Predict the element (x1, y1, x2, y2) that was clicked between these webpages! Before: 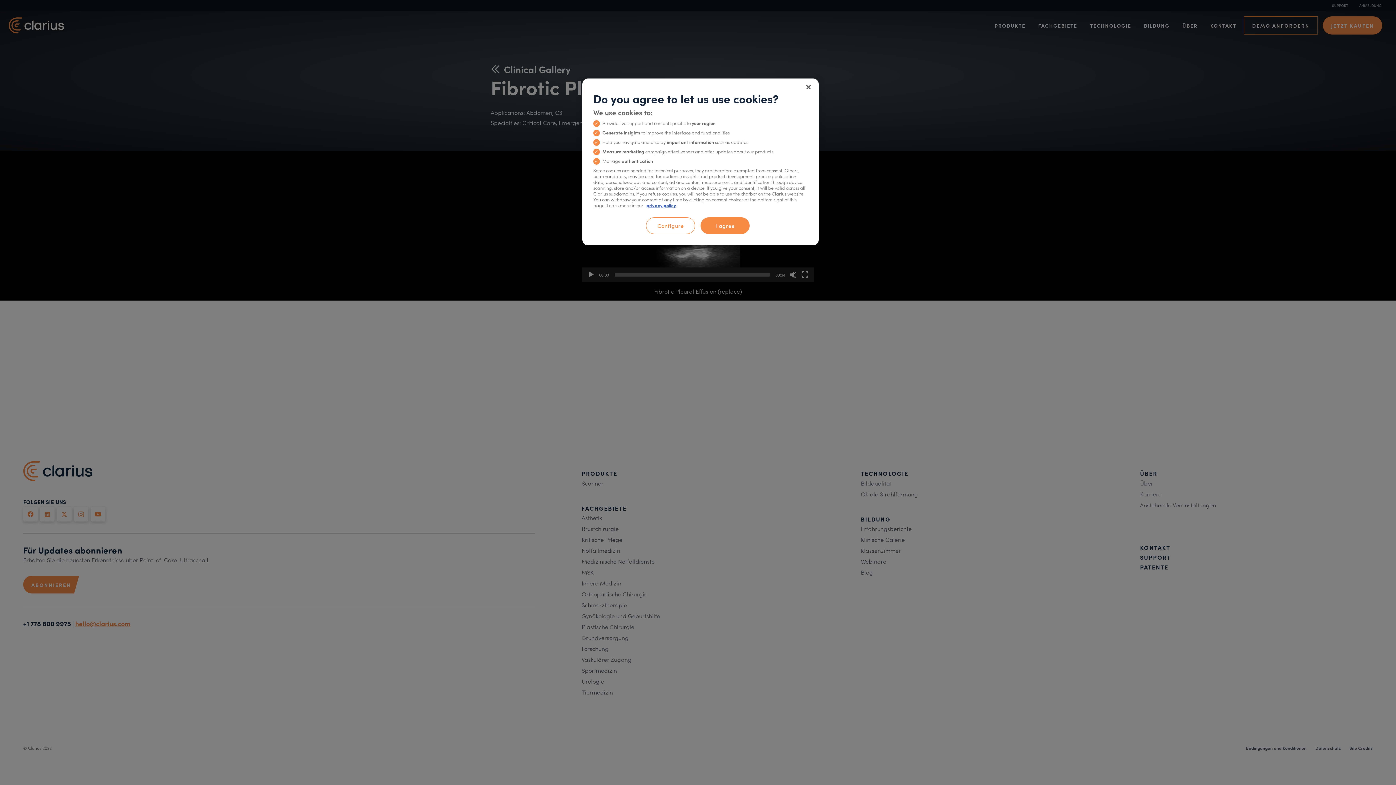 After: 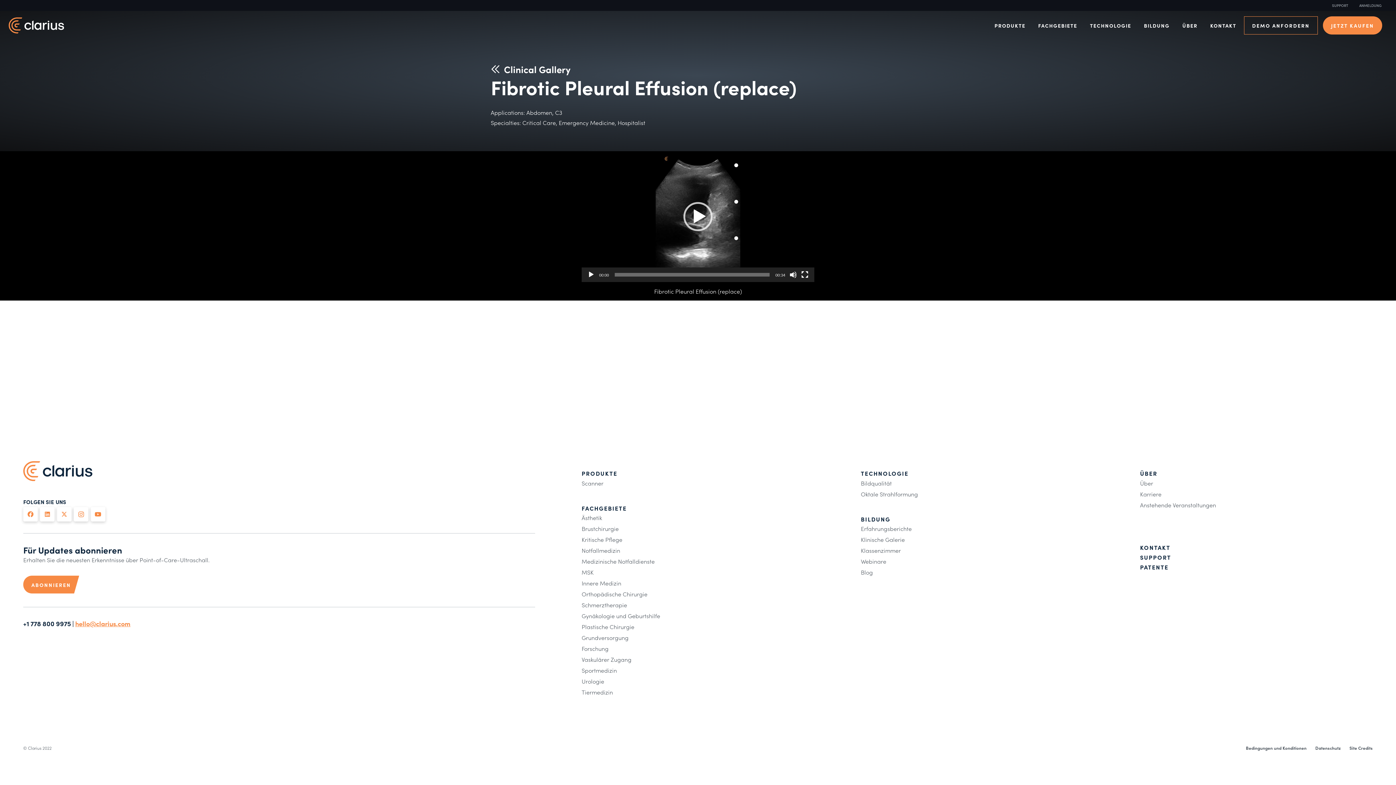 Action: label: Close bbox: (800, 79, 816, 95)